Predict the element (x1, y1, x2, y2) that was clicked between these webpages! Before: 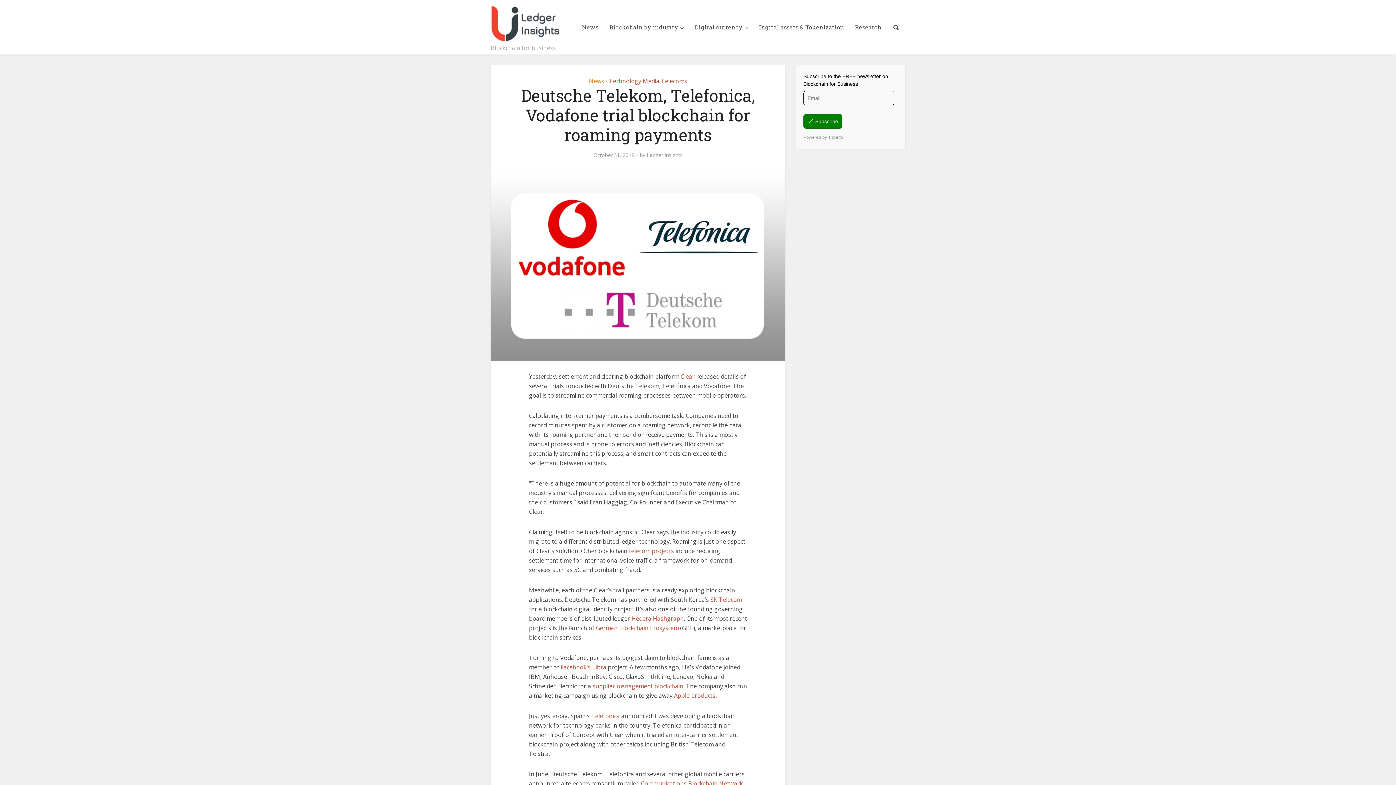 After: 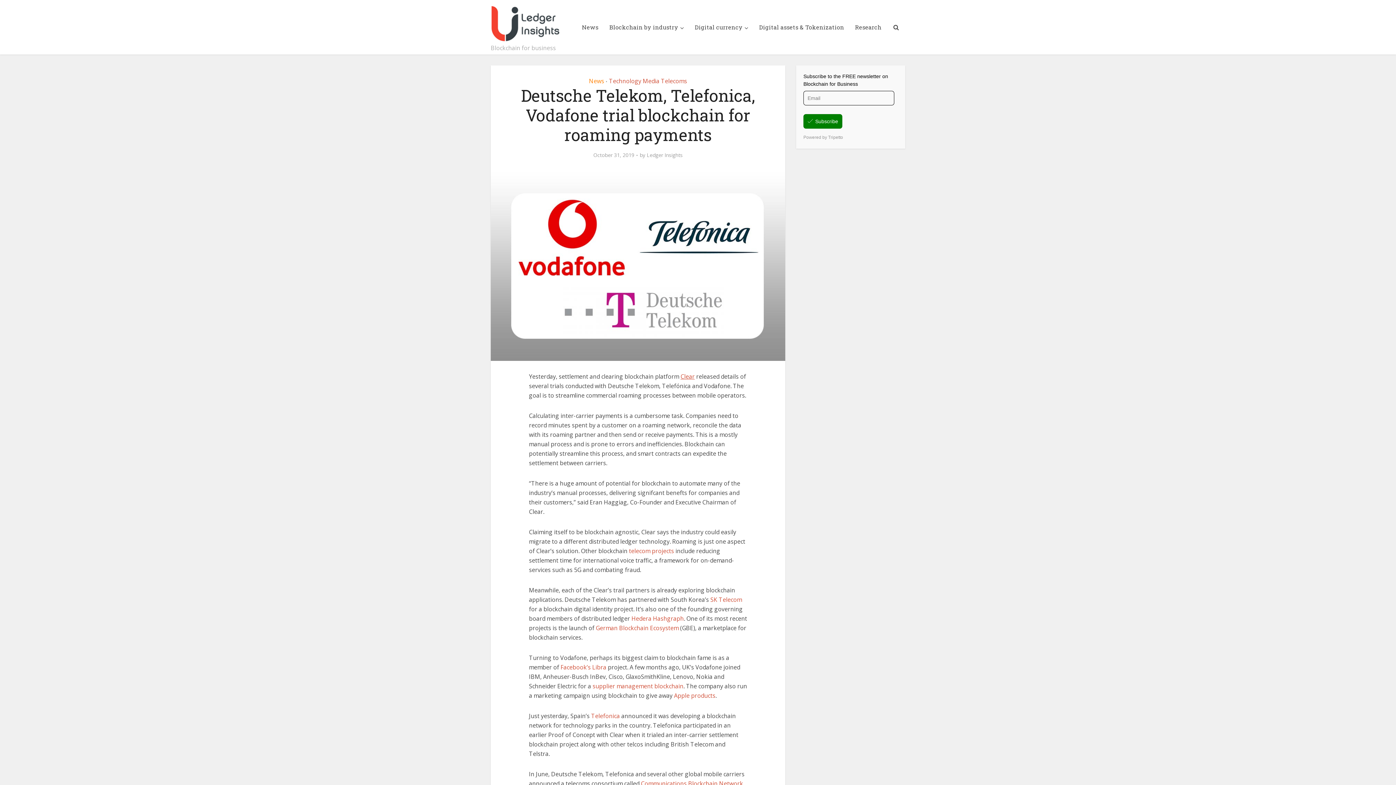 Action: label: Clear bbox: (680, 372, 694, 380)